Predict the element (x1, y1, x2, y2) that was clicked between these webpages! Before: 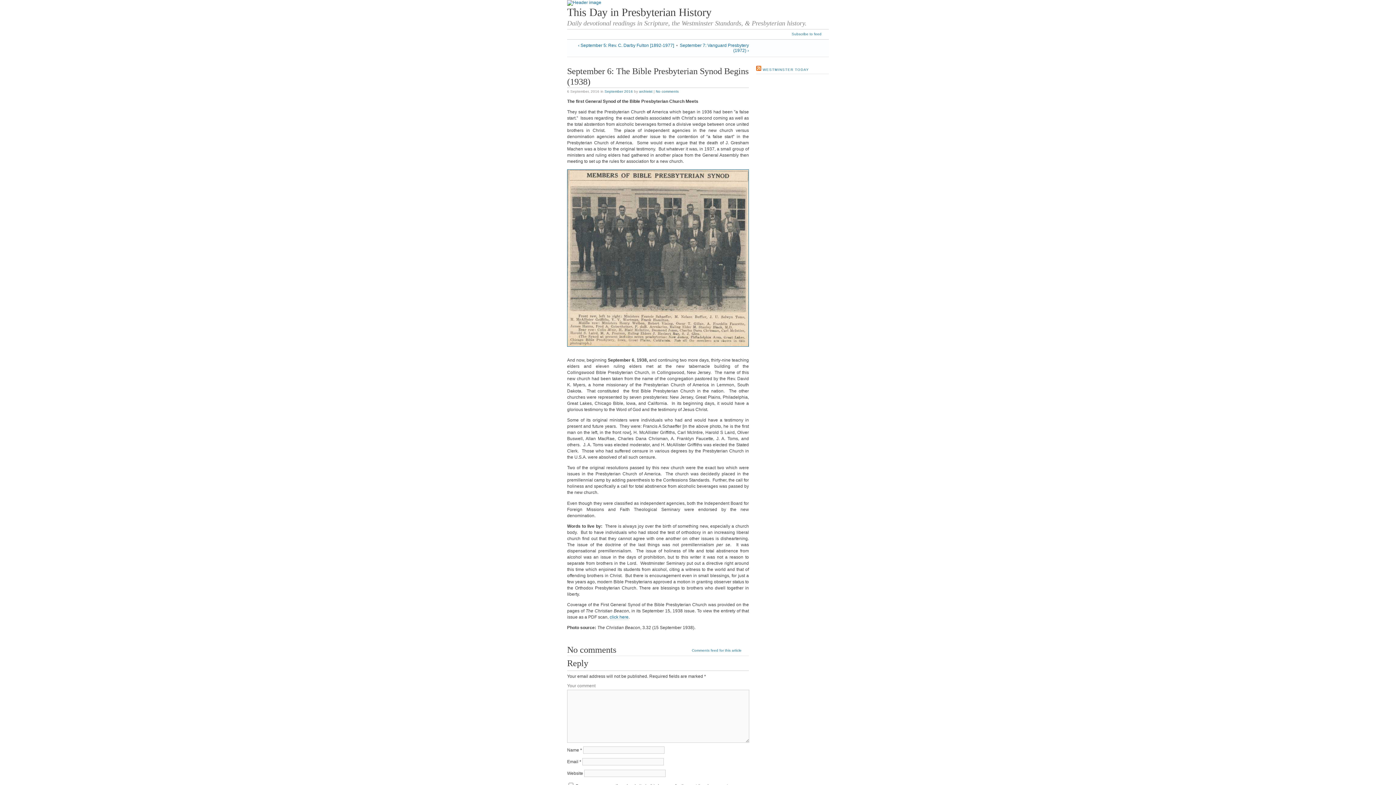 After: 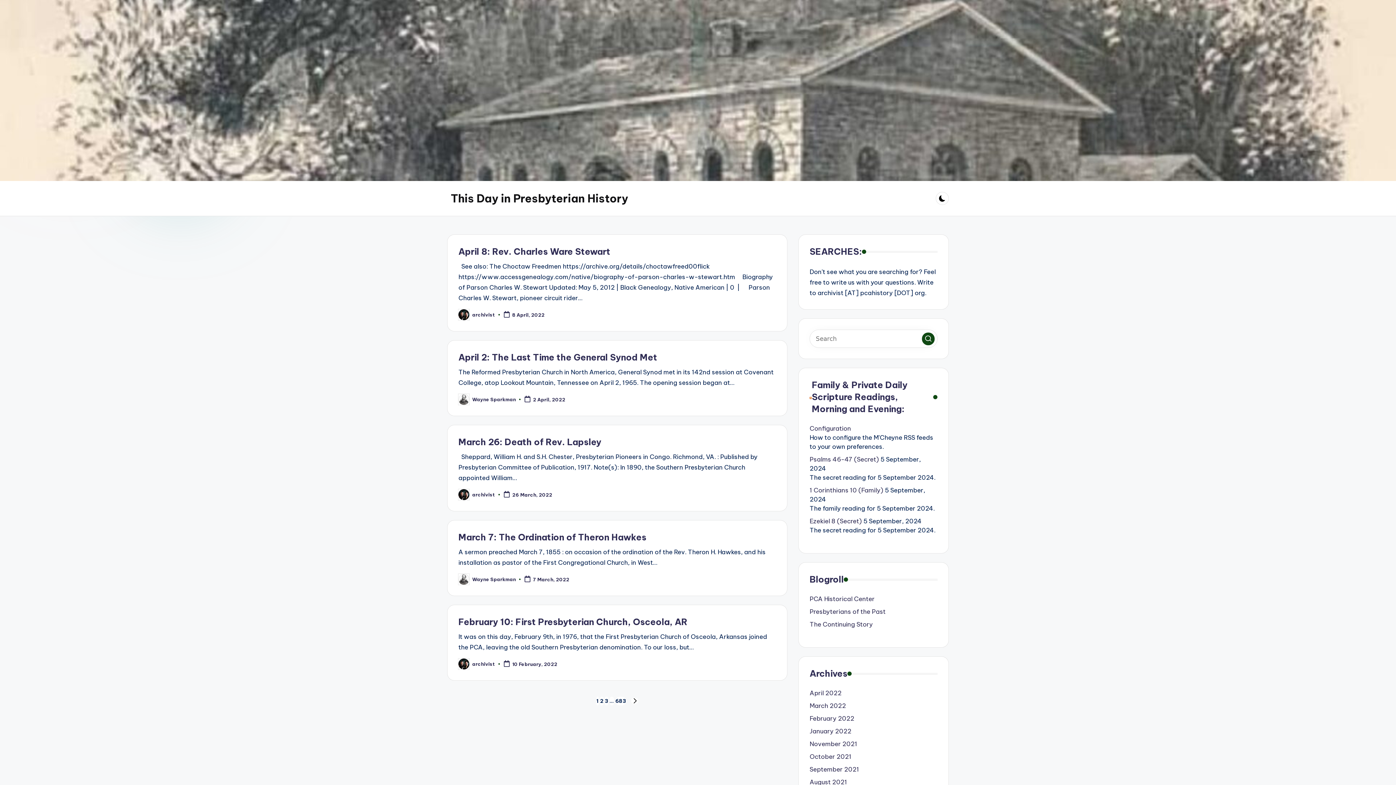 Action: bbox: (567, 0, 601, 5)